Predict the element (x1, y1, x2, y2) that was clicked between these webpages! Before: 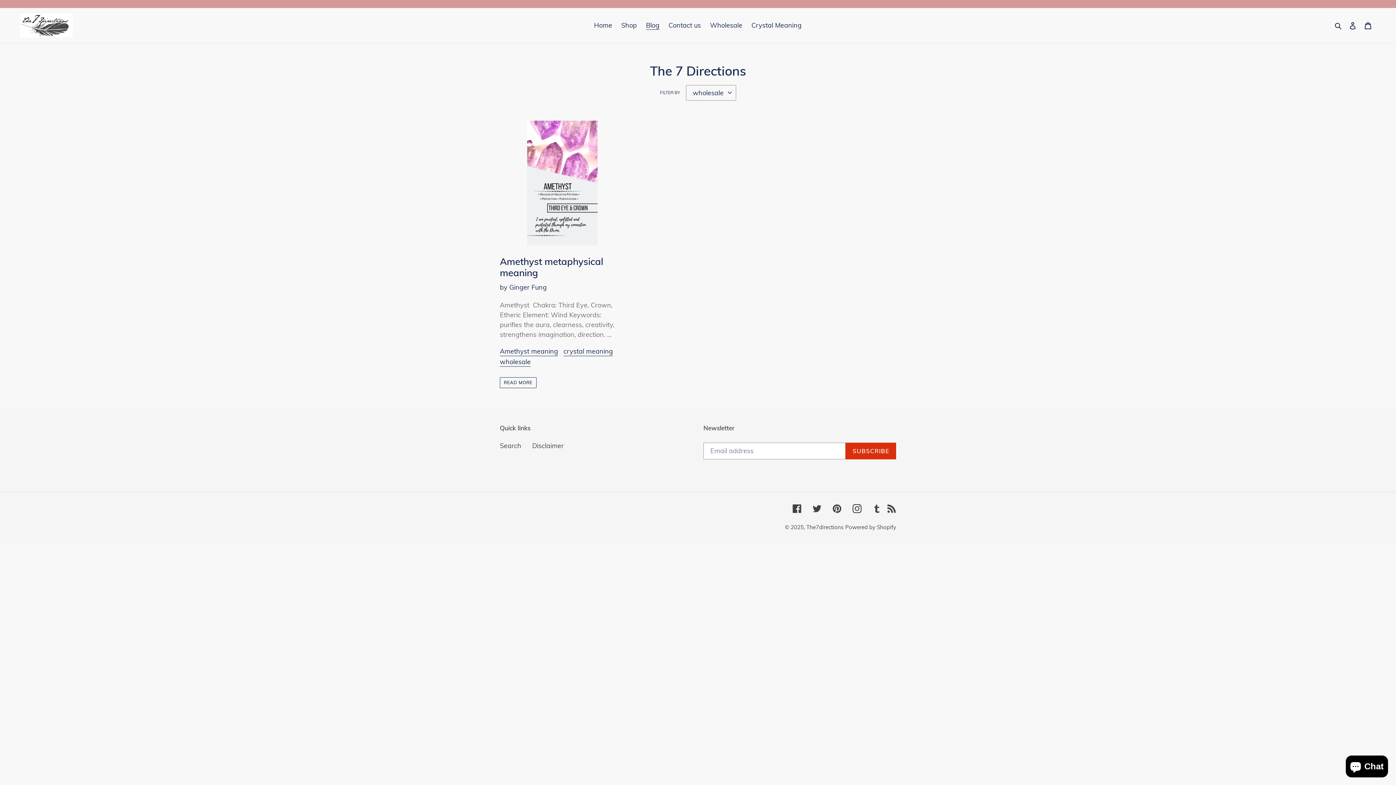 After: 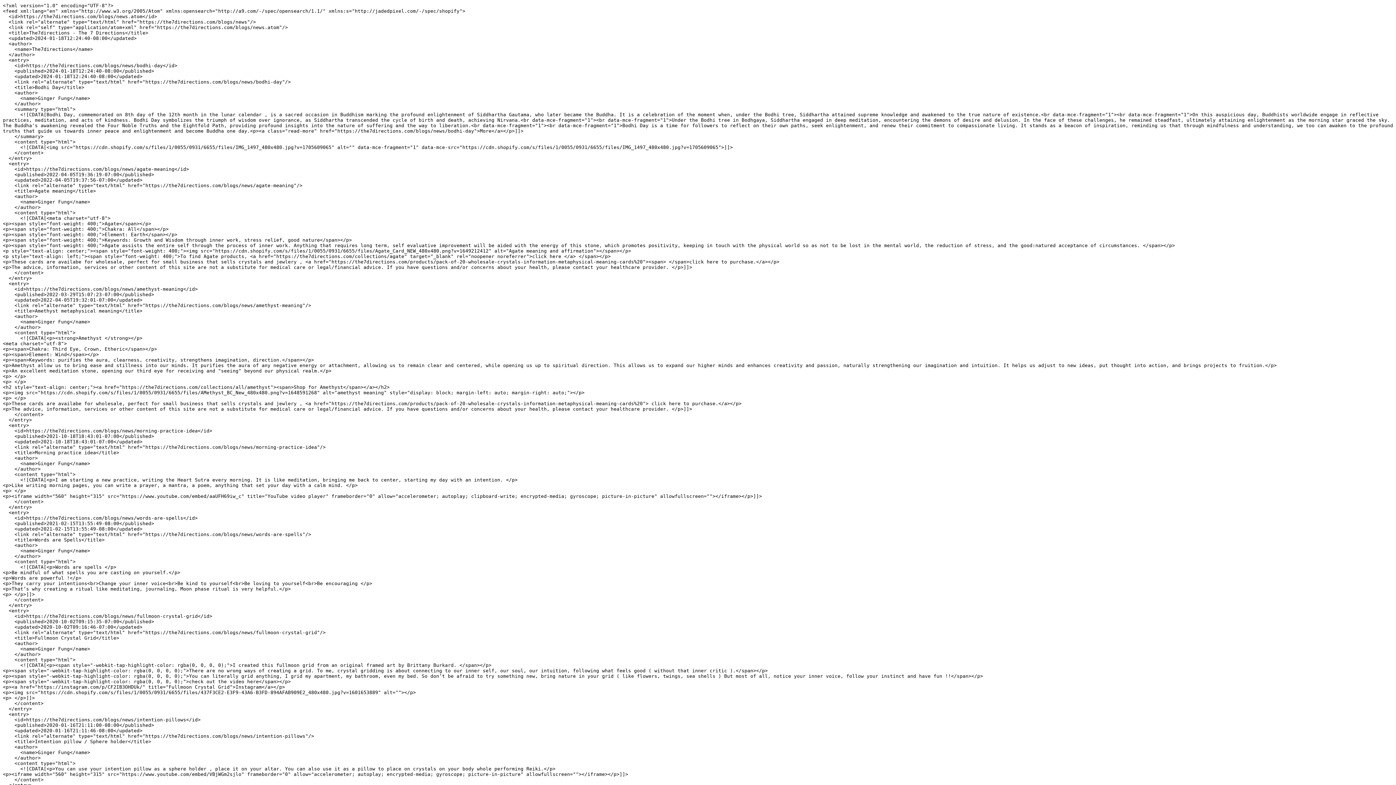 Action: bbox: (887, 503, 896, 513) label: RSS